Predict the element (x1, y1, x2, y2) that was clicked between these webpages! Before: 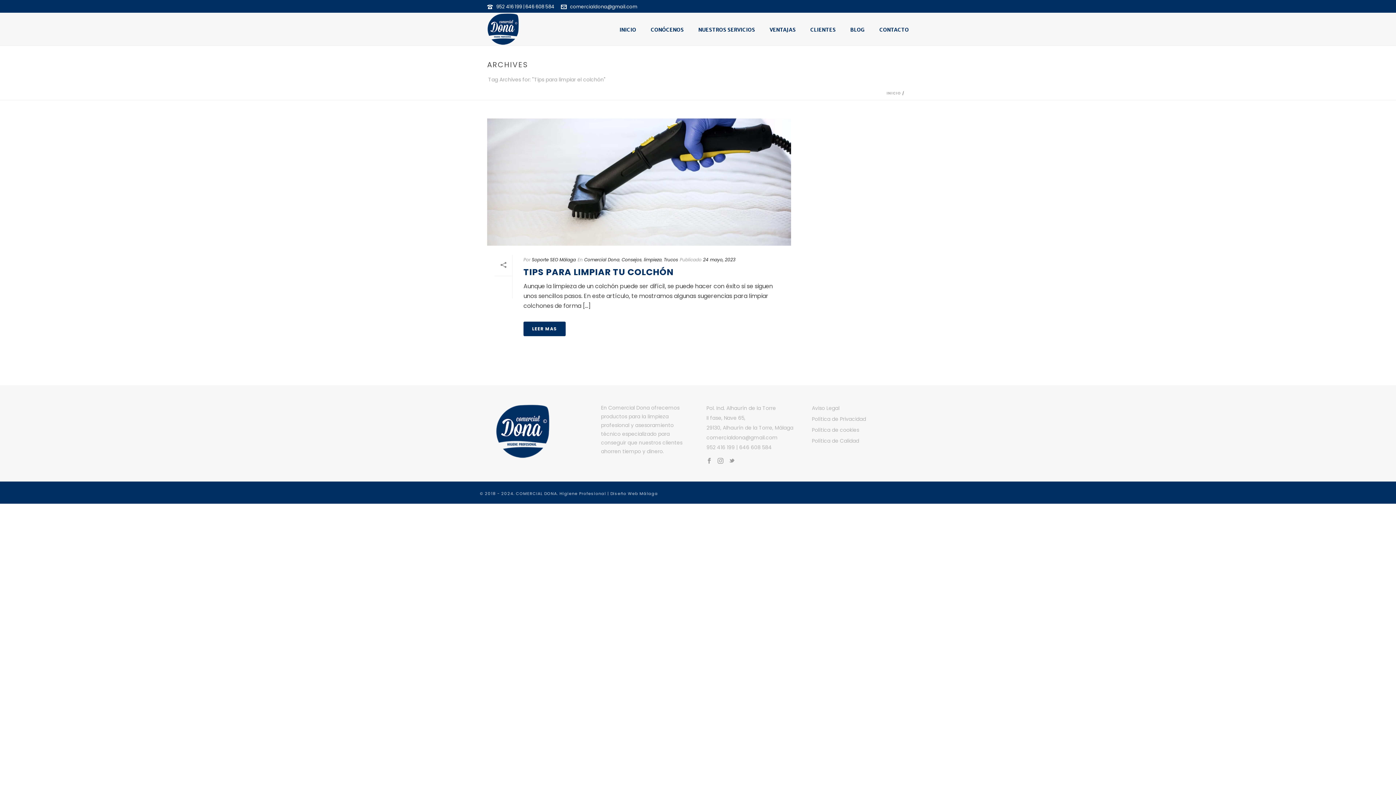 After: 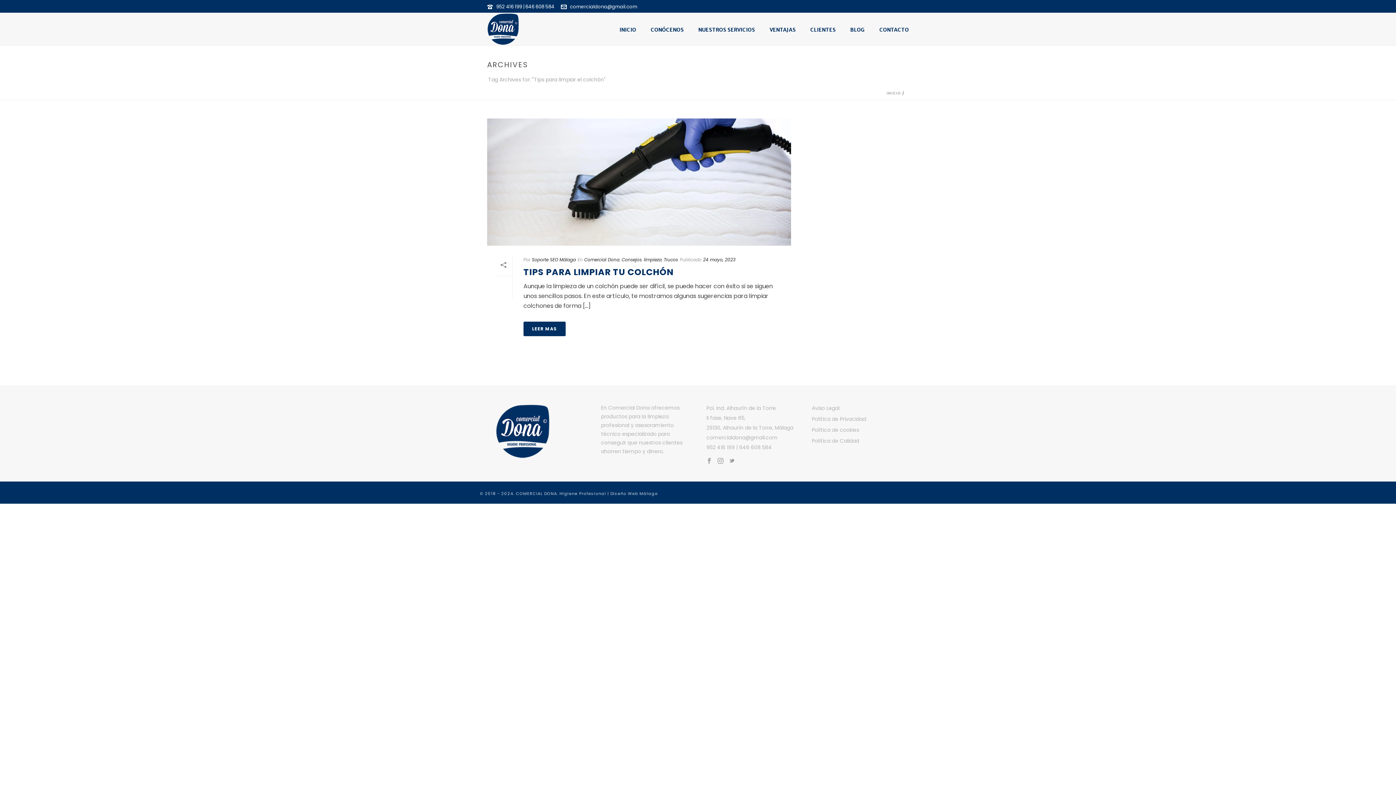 Action: bbox: (496, 3, 554, 10) label: 952 416 199 | 646 608 584